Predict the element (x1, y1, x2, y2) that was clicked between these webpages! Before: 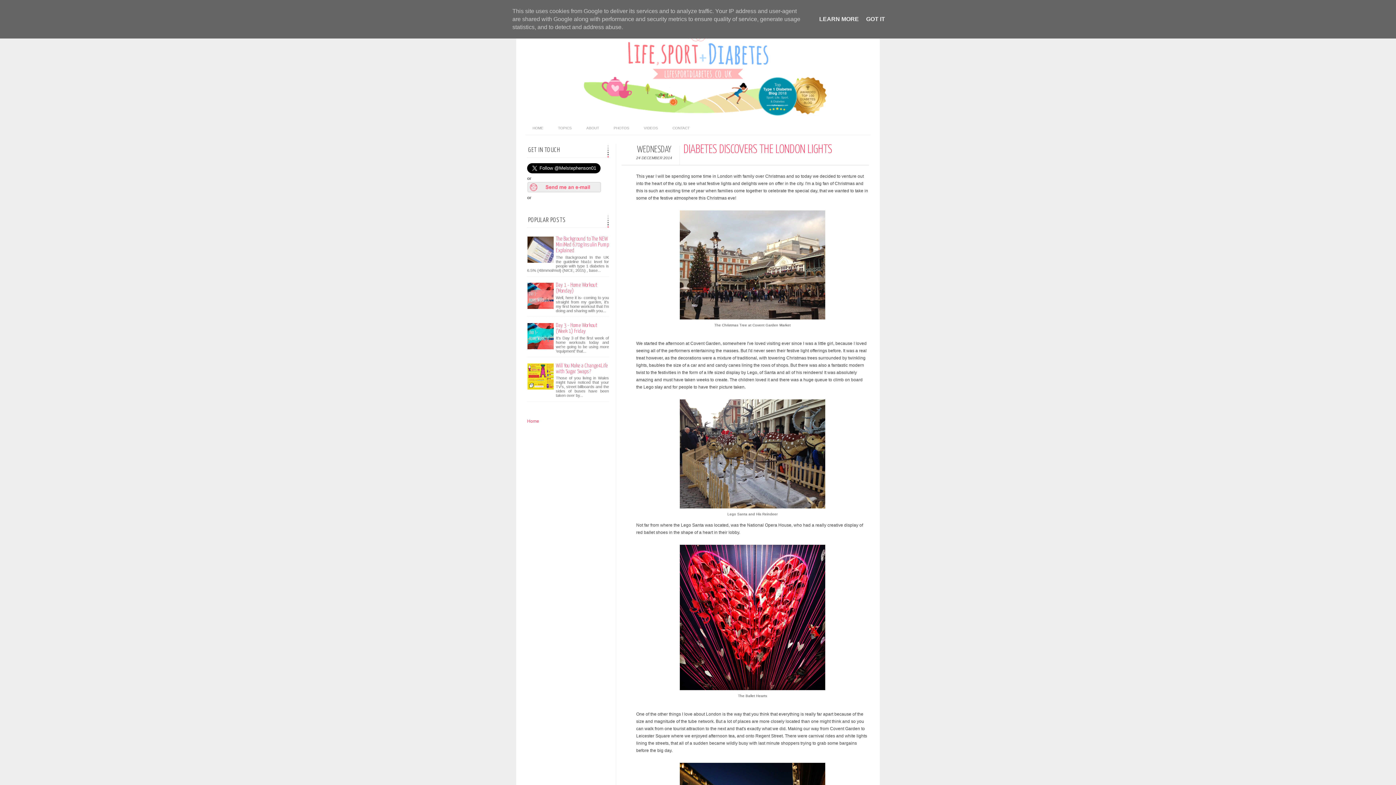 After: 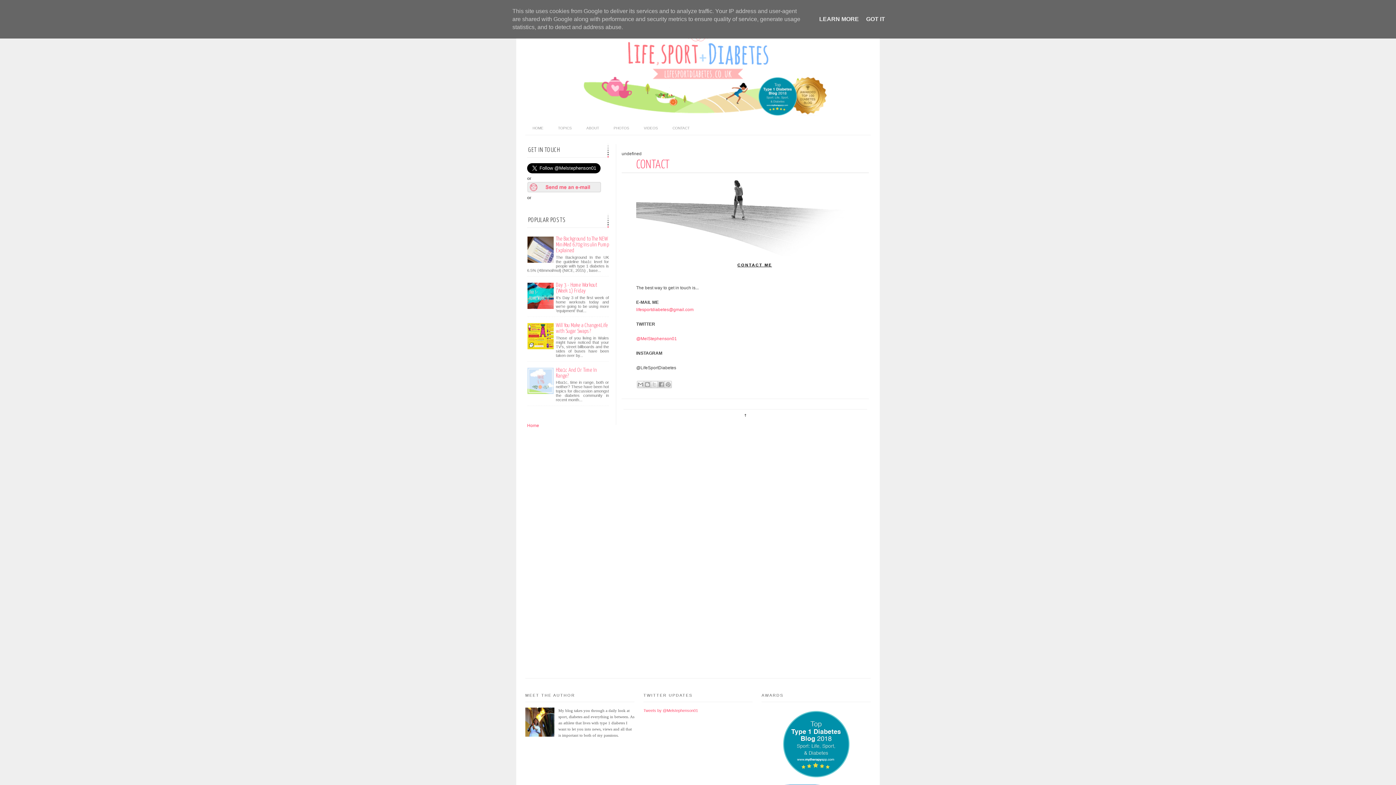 Action: label: CONTACT bbox: (665, 121, 697, 134)